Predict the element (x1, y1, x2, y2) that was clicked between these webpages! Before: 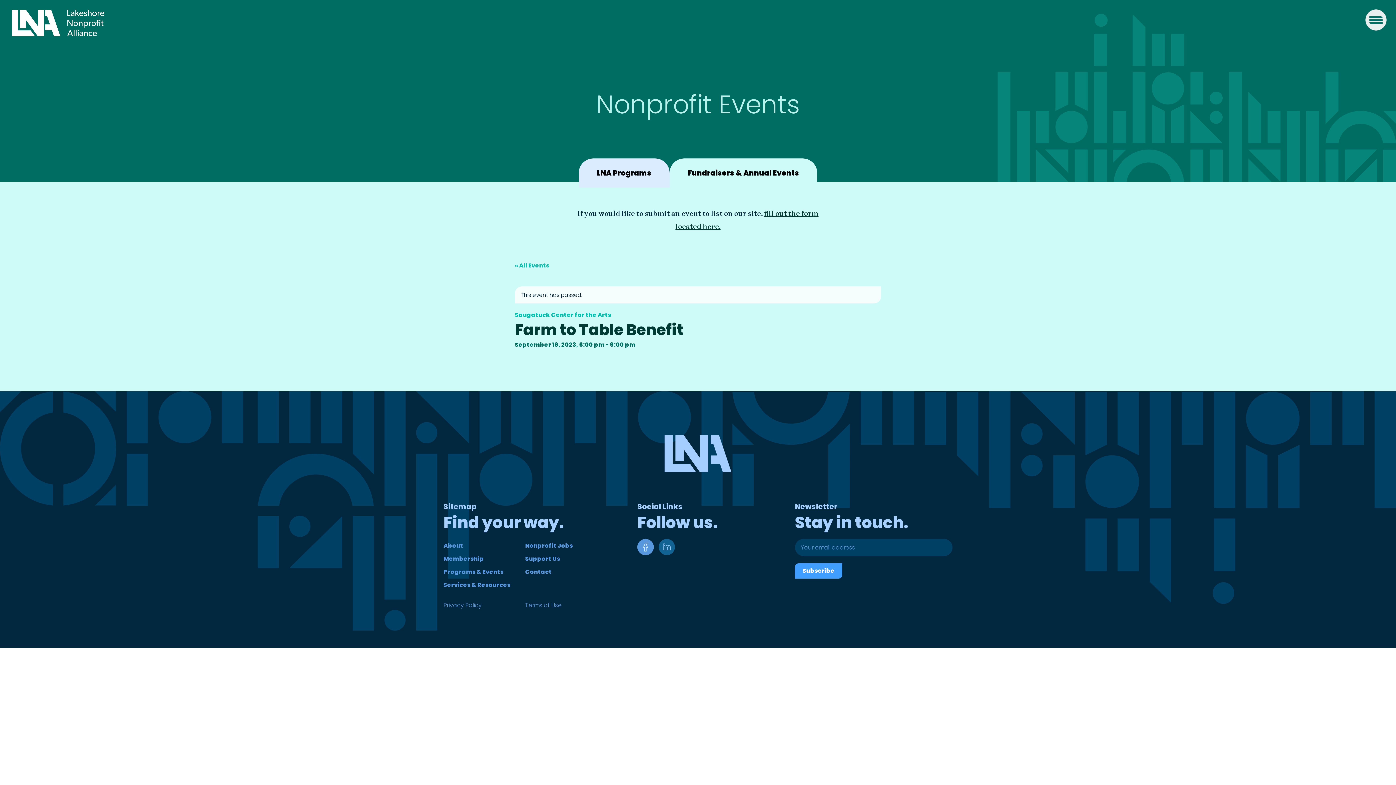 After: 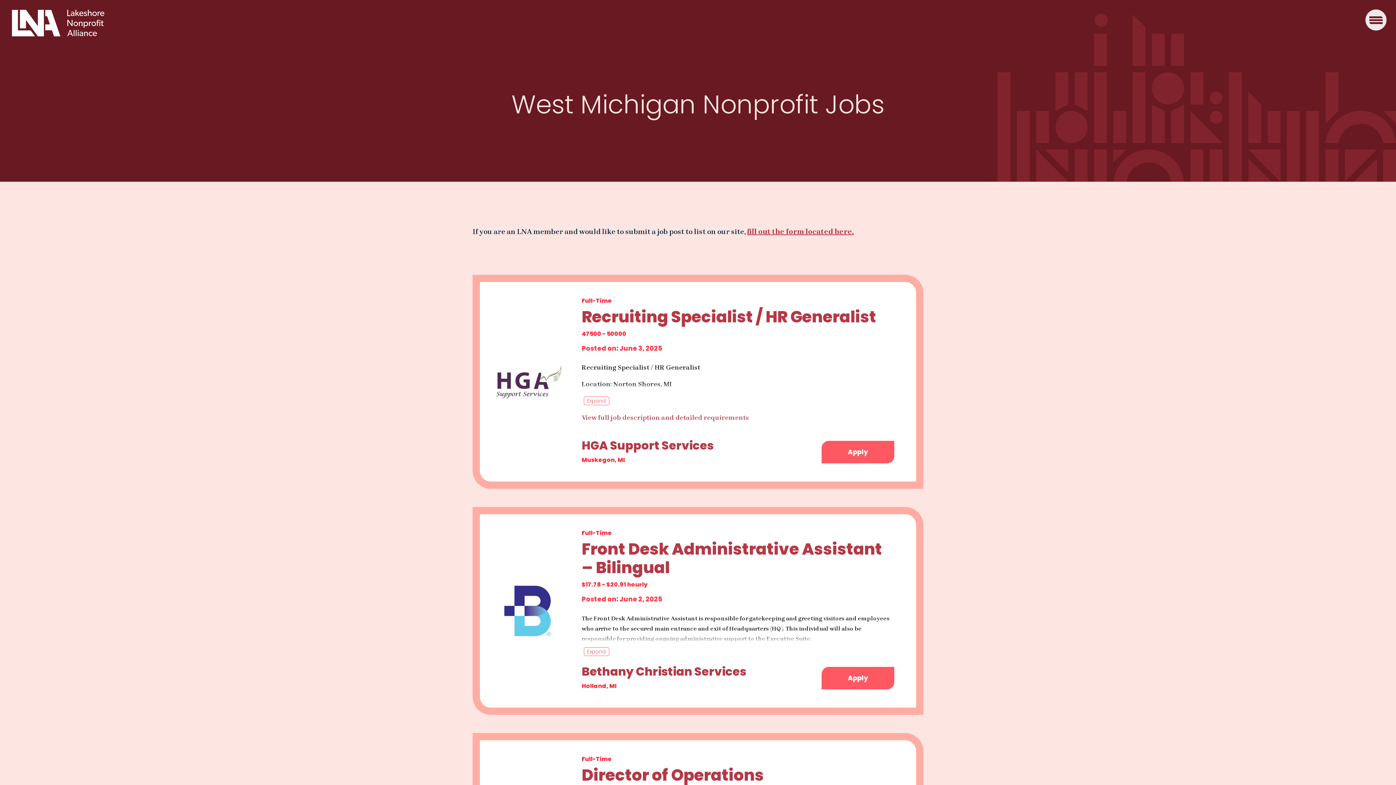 Action: bbox: (525, 541, 572, 550) label: Nonprofit Jobs